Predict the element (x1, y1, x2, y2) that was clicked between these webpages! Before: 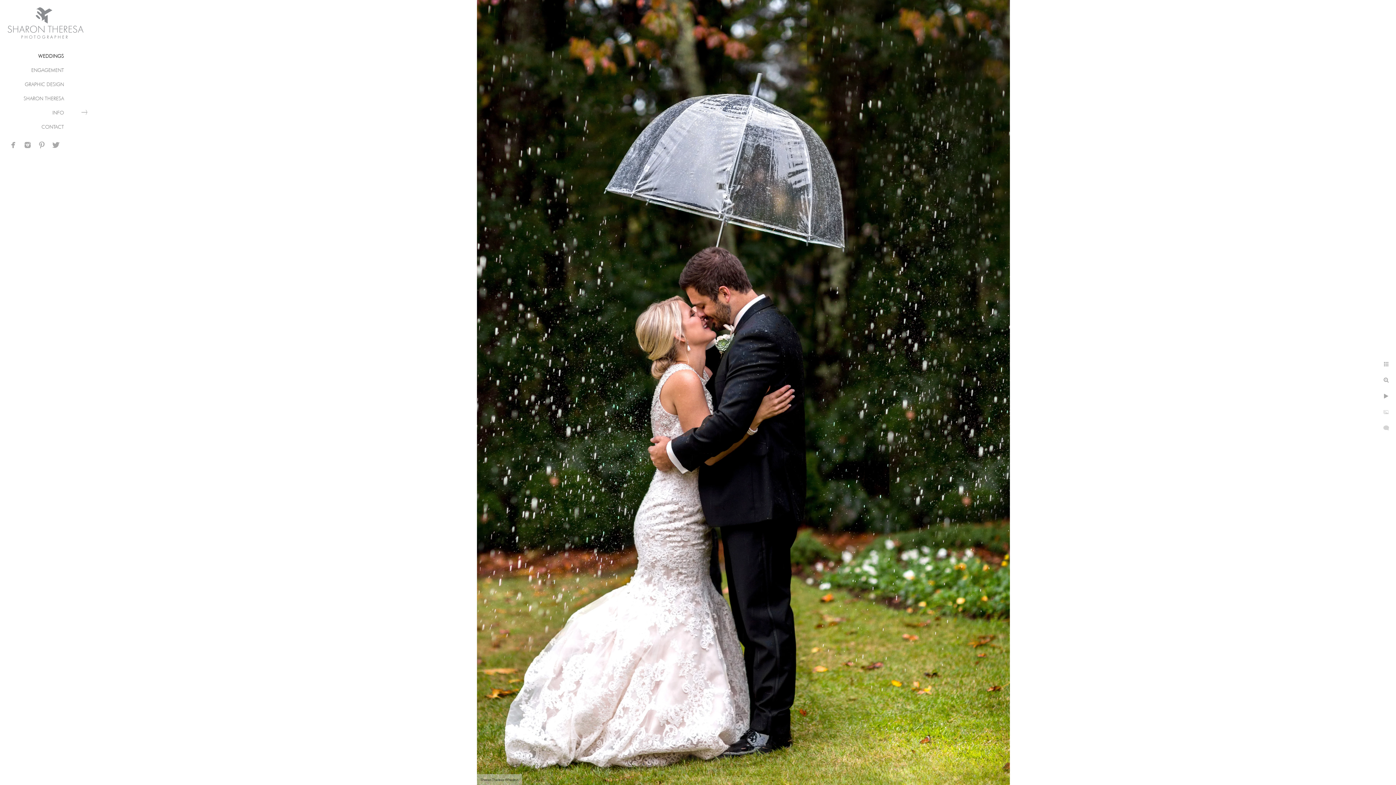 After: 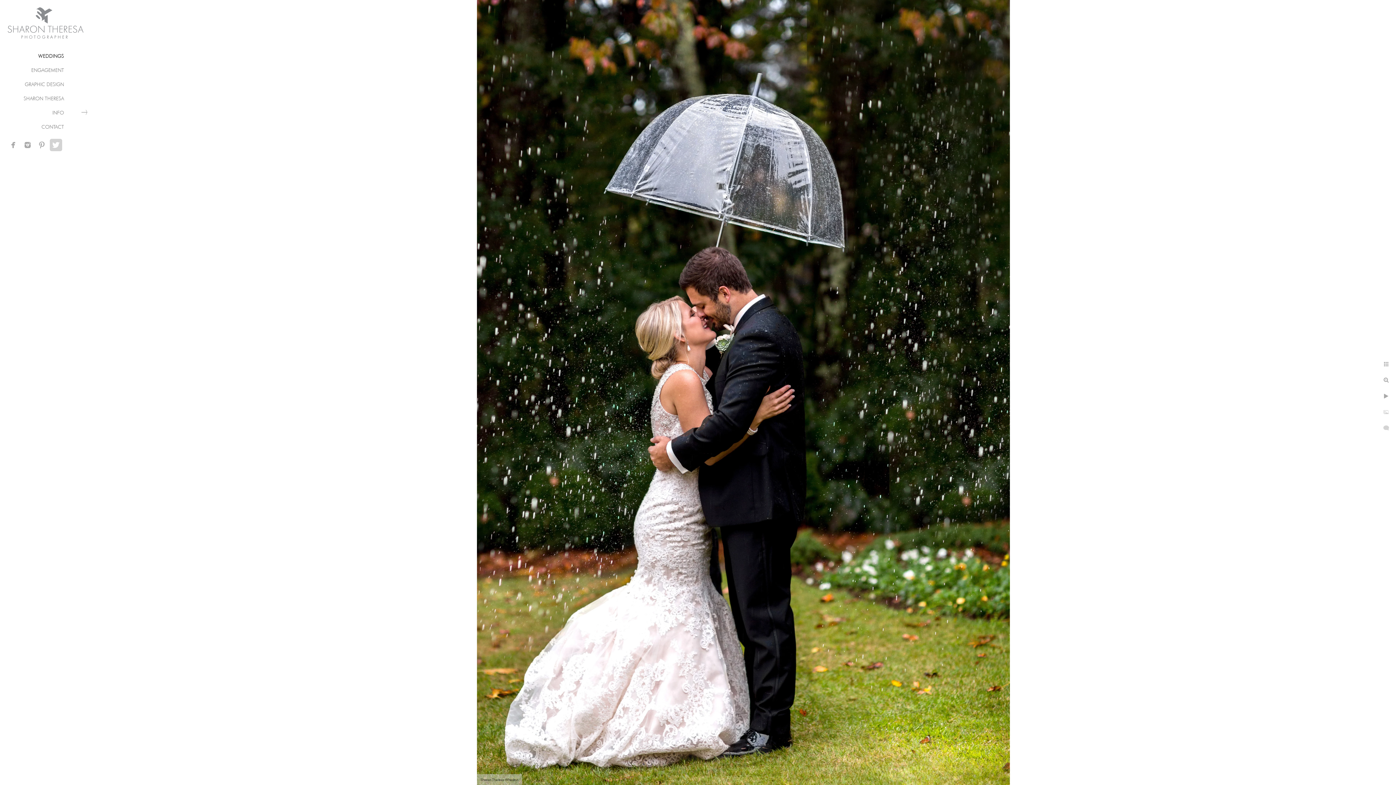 Action: bbox: (49, 138, 62, 151)